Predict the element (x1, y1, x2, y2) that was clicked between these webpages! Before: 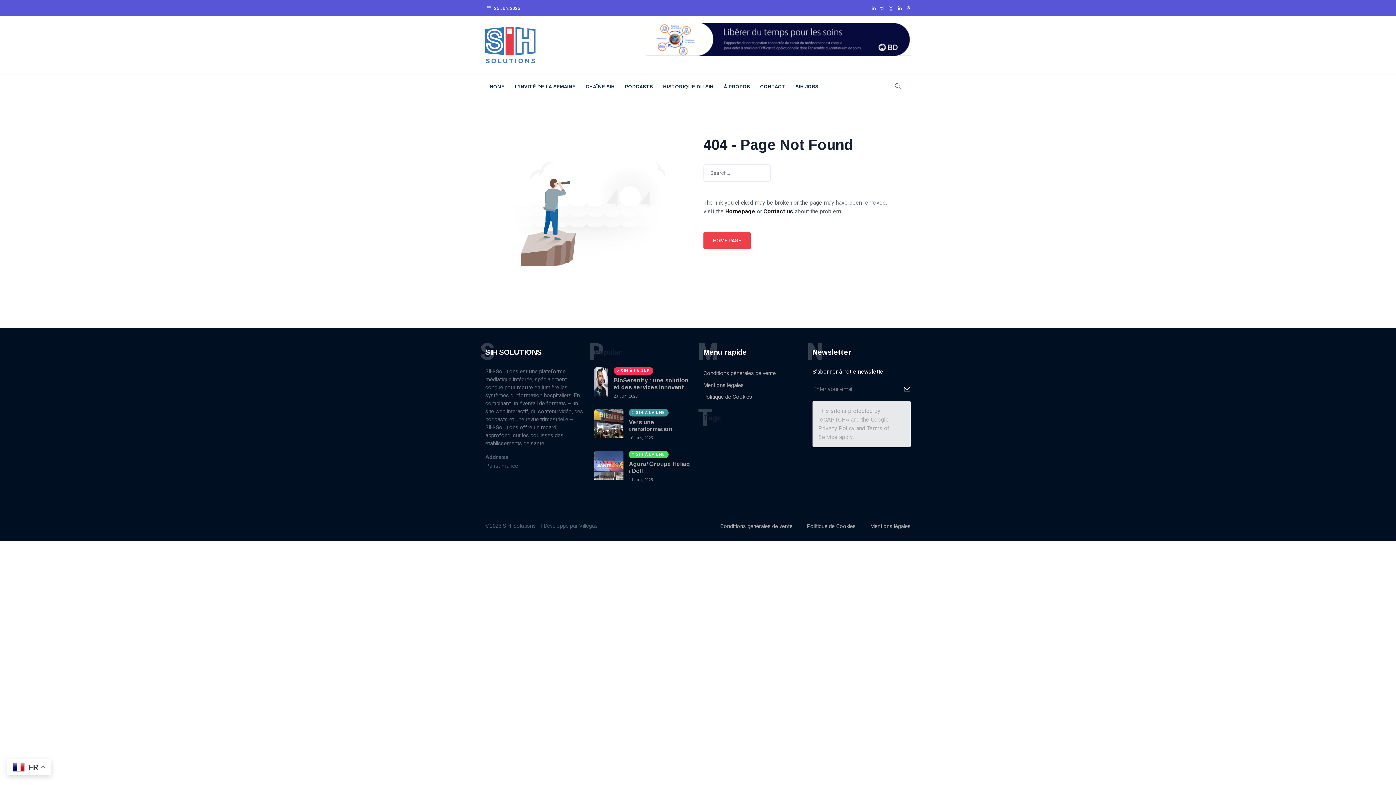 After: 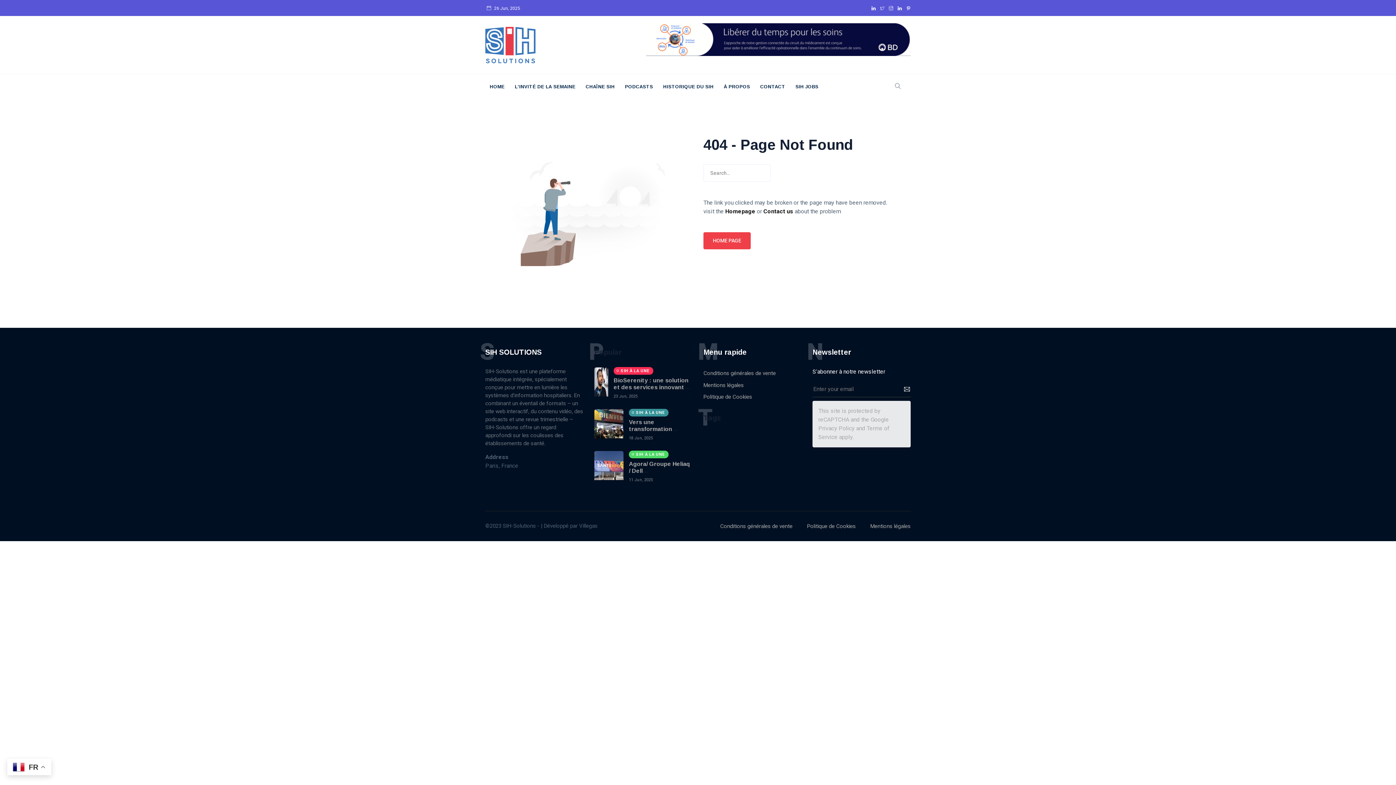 Action: bbox: (871, 6, 876, 10)